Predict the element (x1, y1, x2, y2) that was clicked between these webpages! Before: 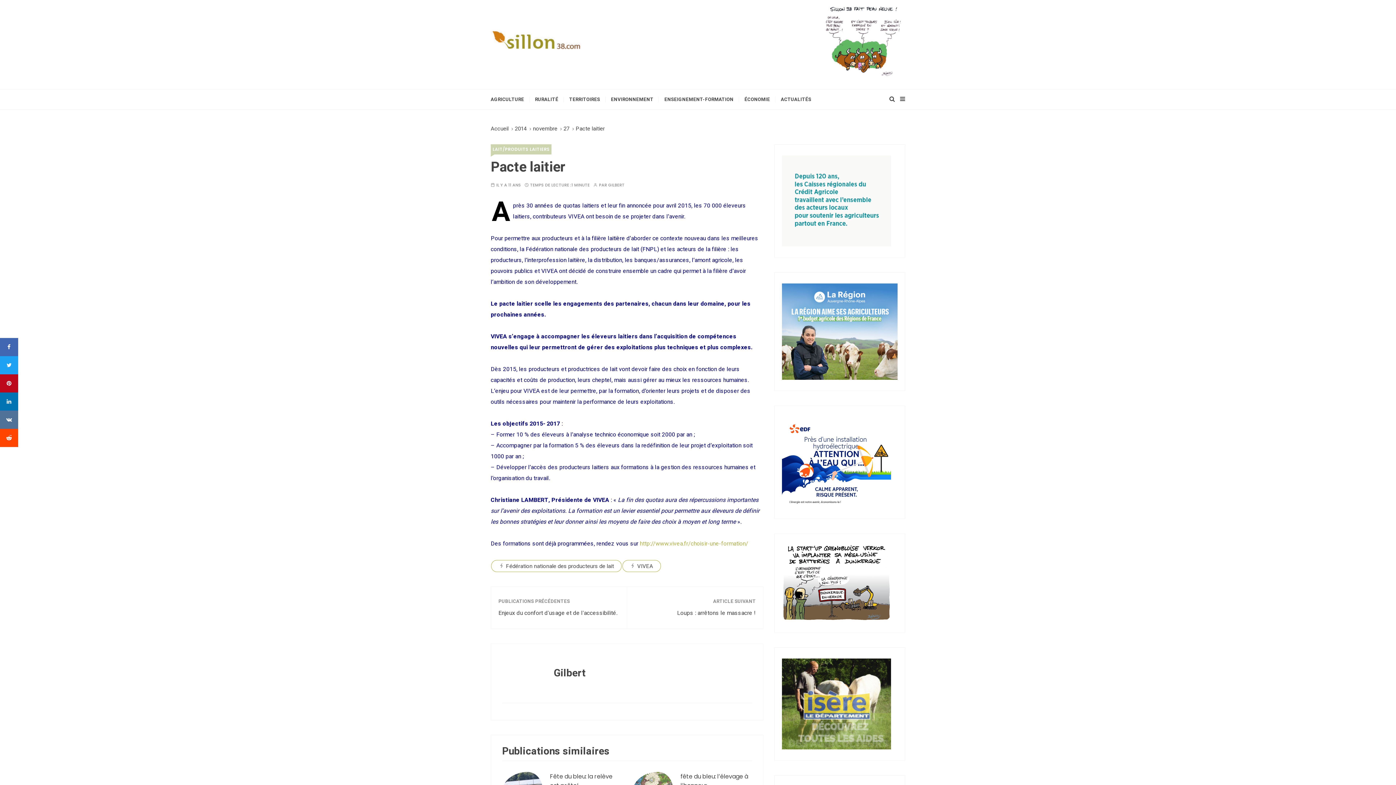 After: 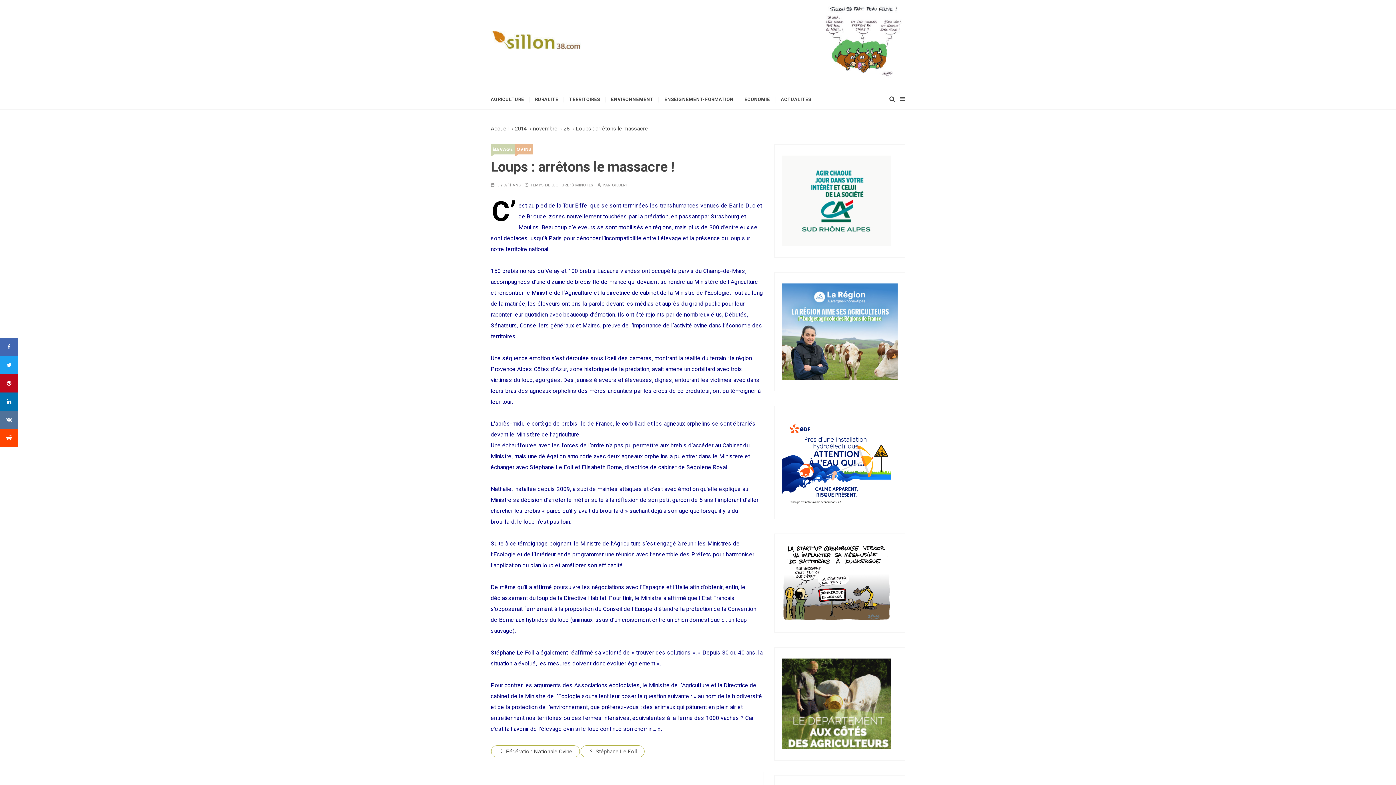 Action: label: Loups : arrêtons le massacre ! bbox: (634, 609, 756, 618)